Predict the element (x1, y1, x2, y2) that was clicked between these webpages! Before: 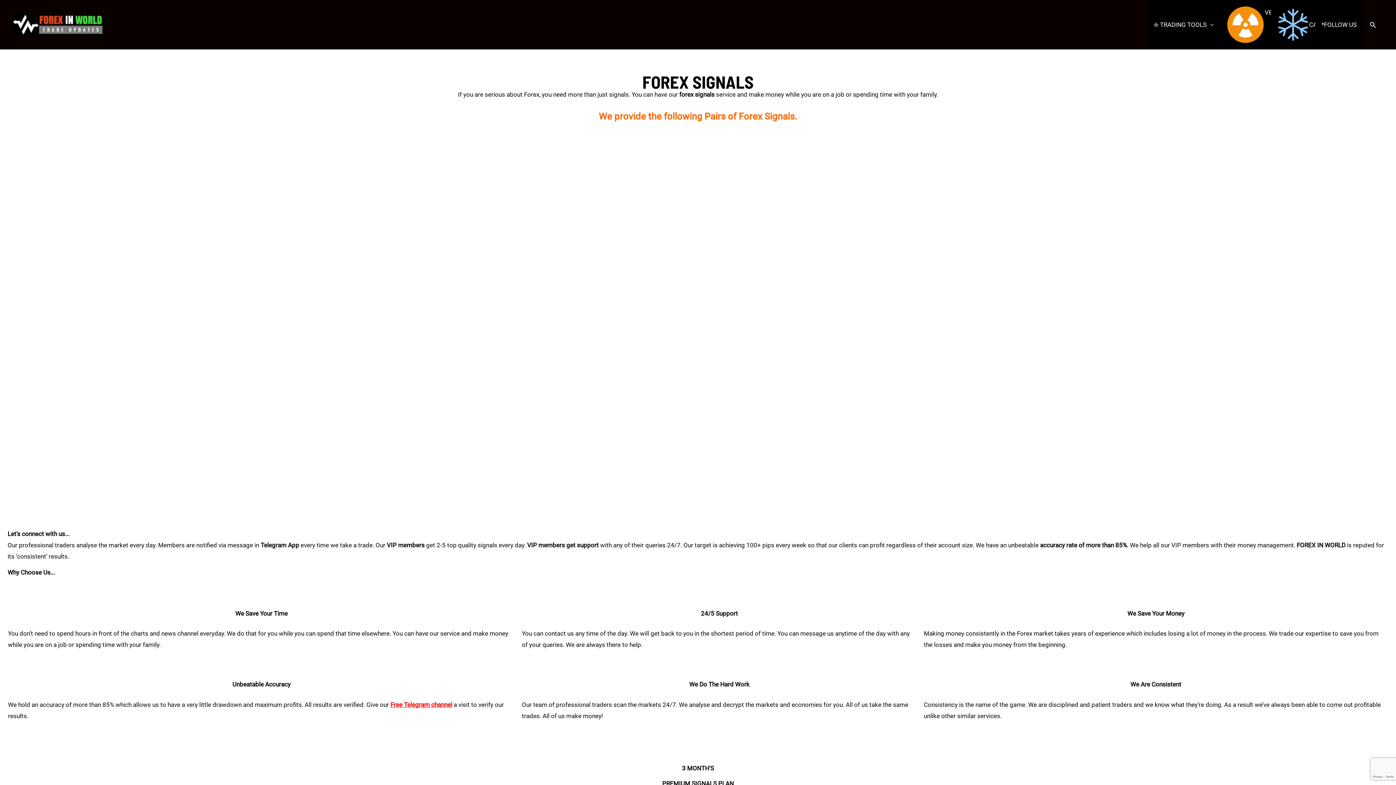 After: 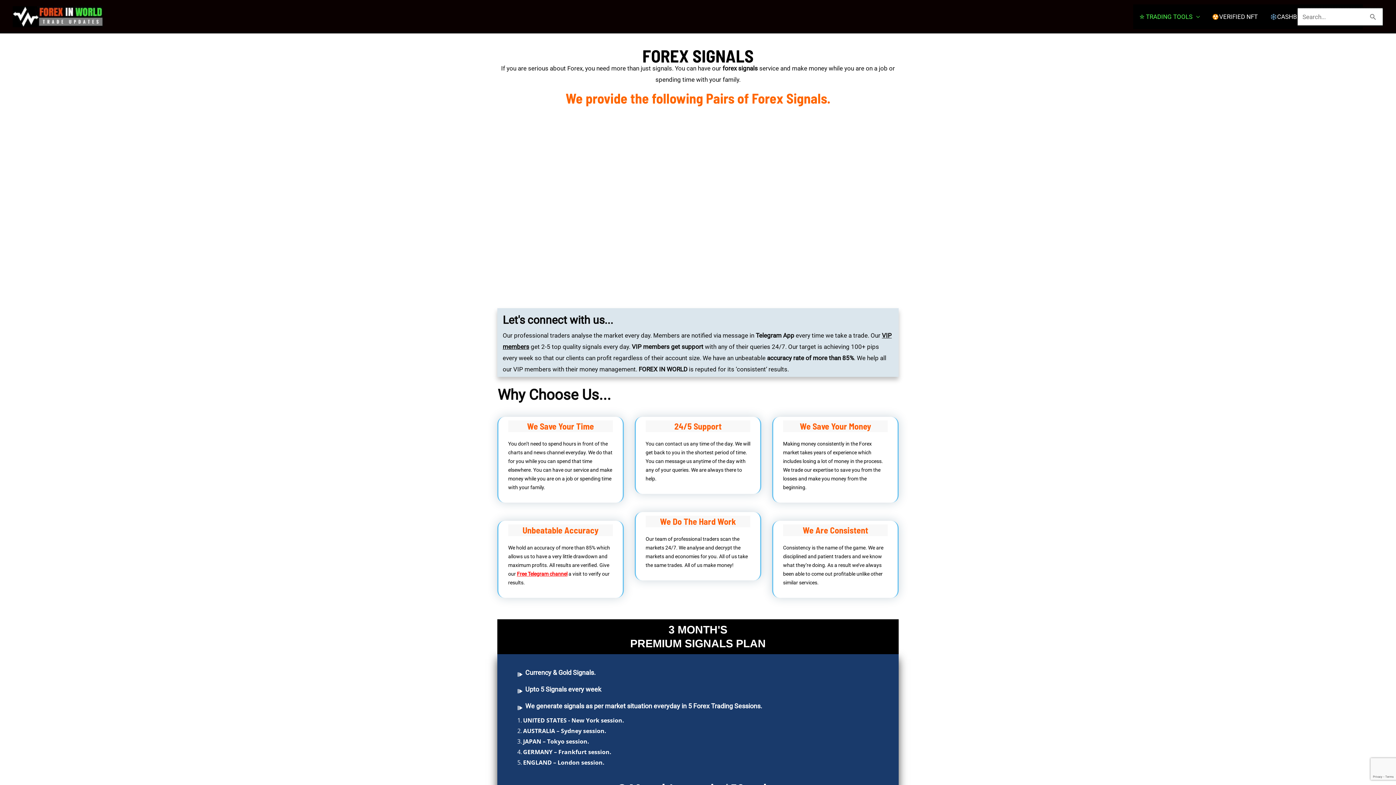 Action: label: Search button bbox: (1369, 20, 1377, 28)